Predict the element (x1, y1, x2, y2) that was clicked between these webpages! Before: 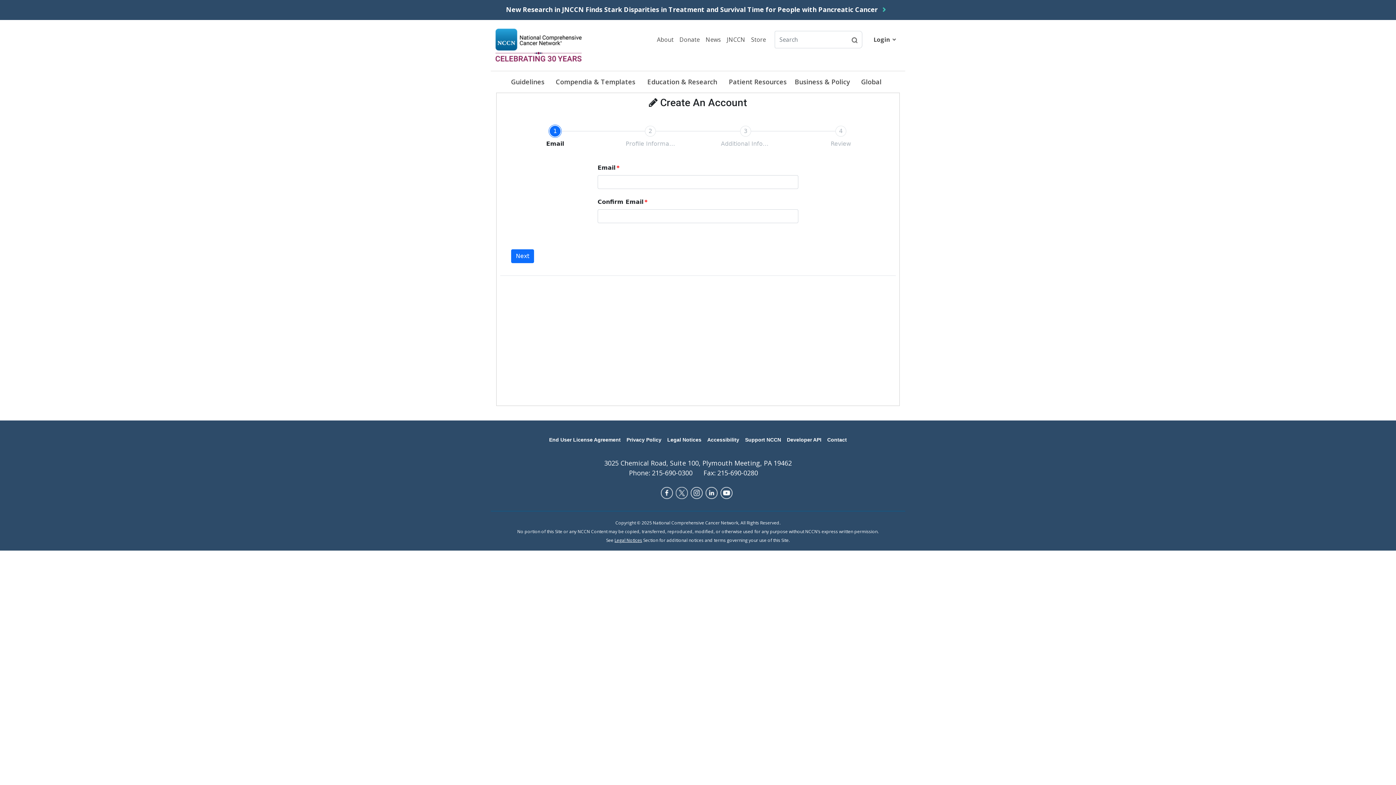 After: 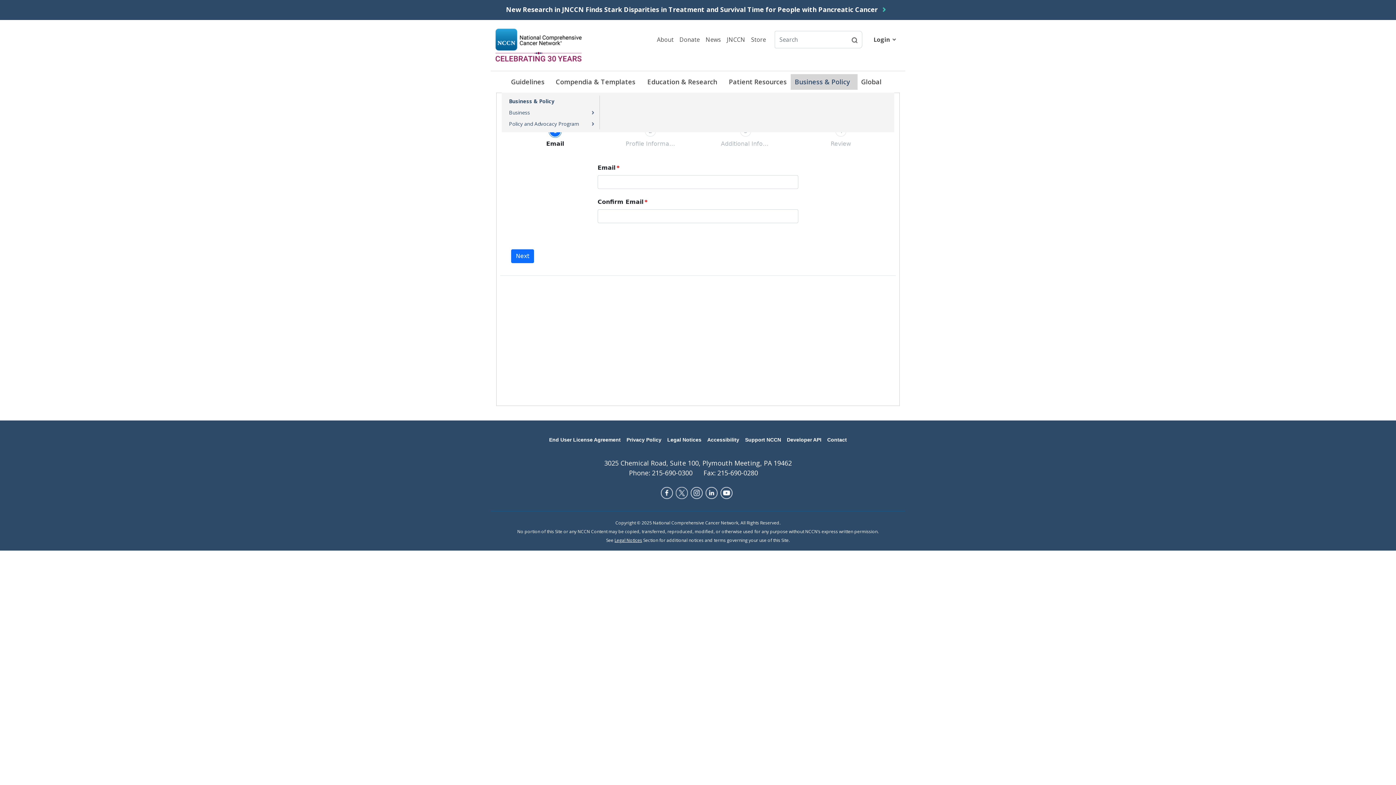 Action: label: Business & Policy  bbox: (790, 74, 857, 89)